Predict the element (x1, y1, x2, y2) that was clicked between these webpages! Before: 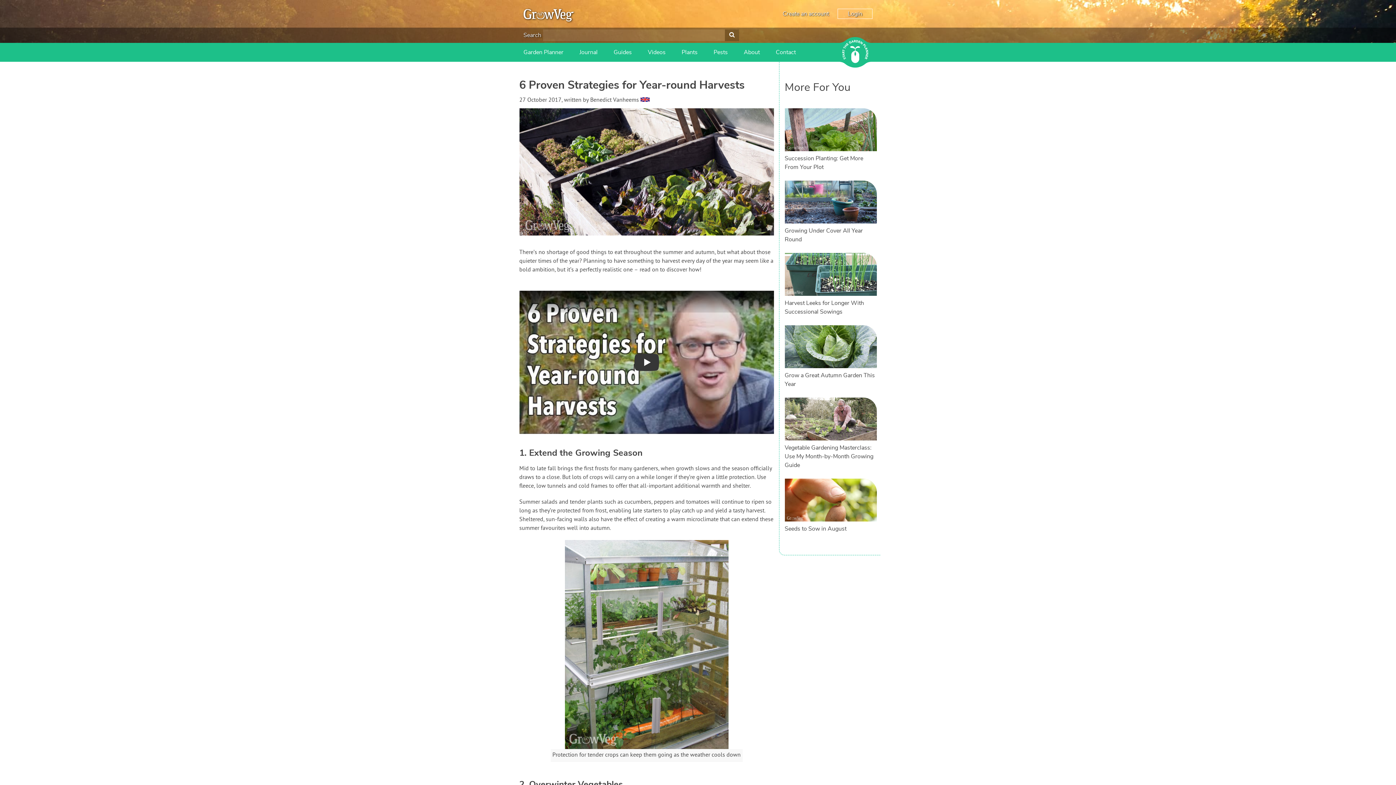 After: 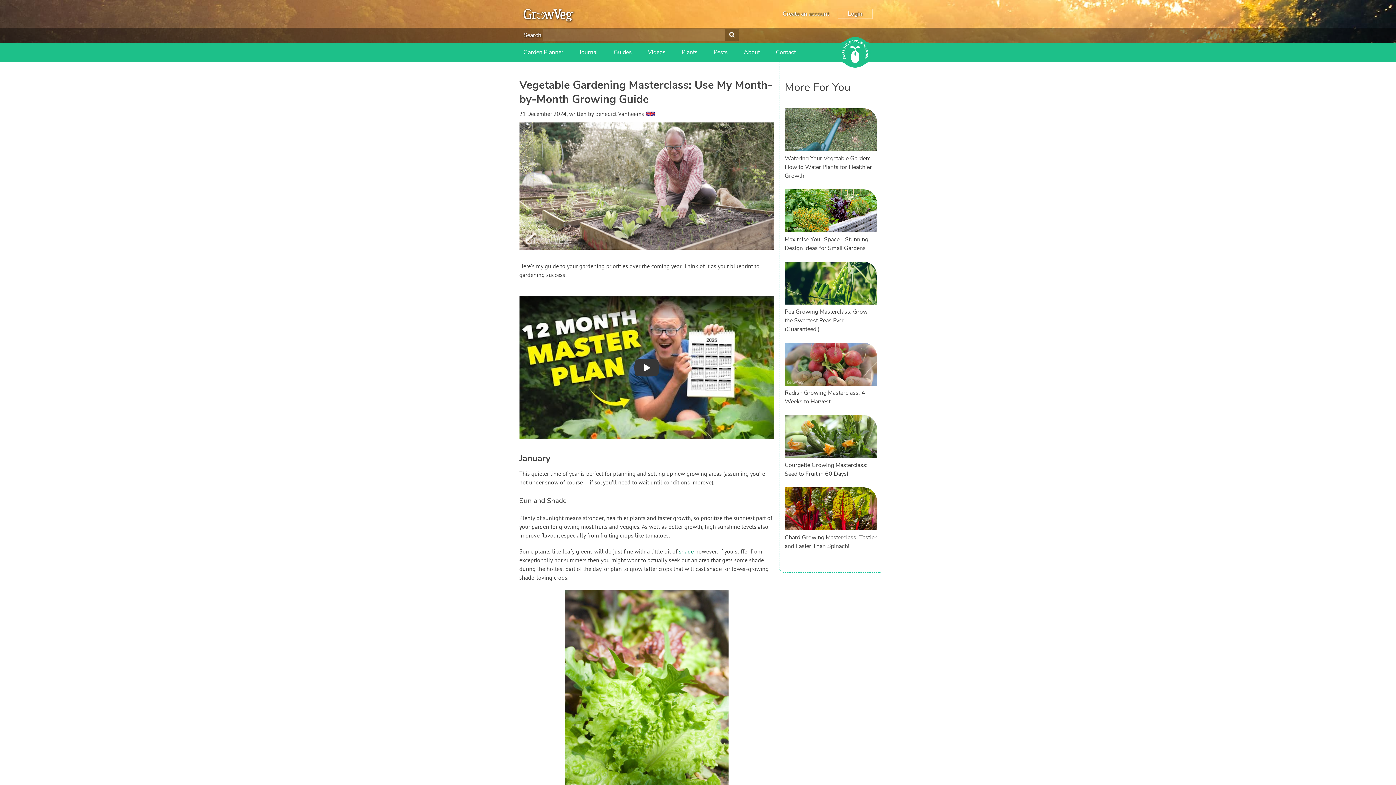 Action: bbox: (784, 435, 876, 443)